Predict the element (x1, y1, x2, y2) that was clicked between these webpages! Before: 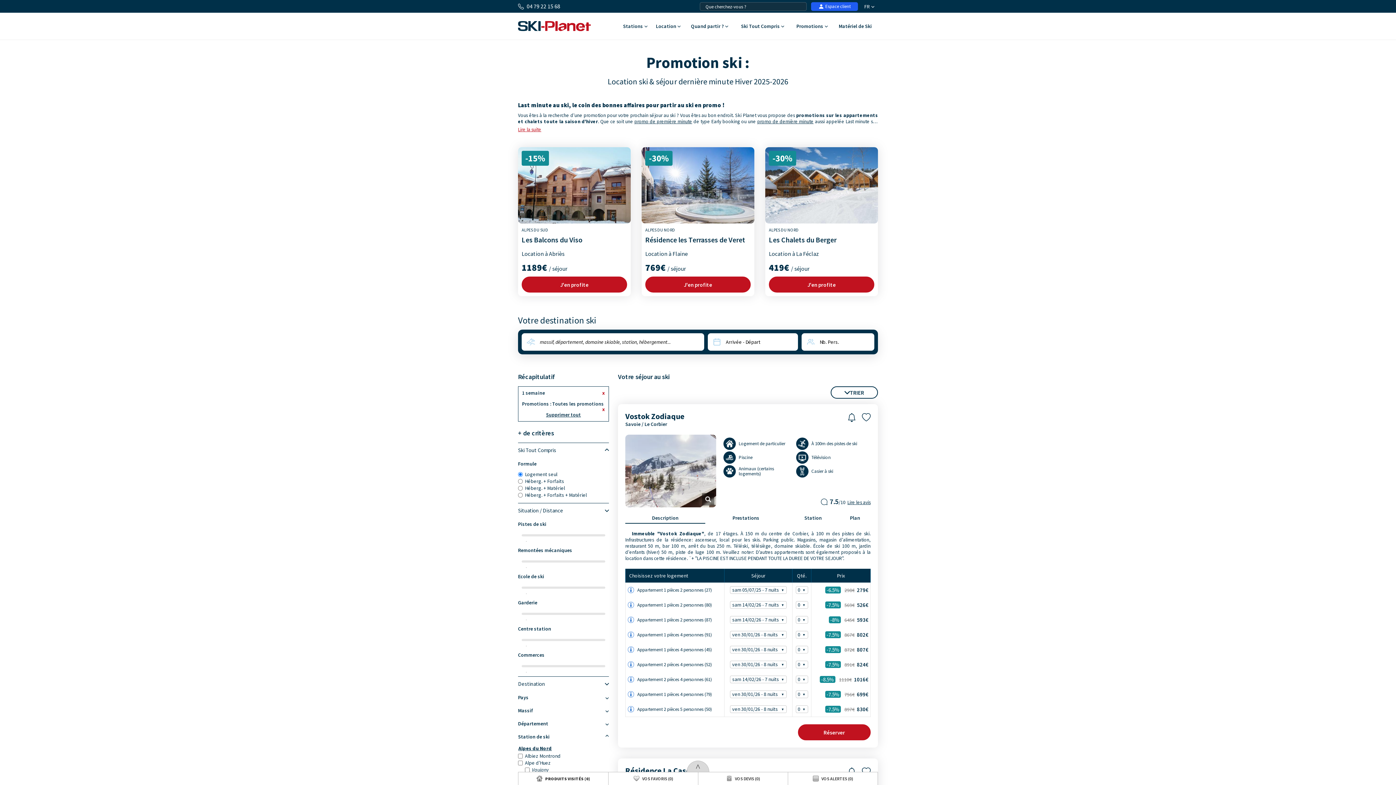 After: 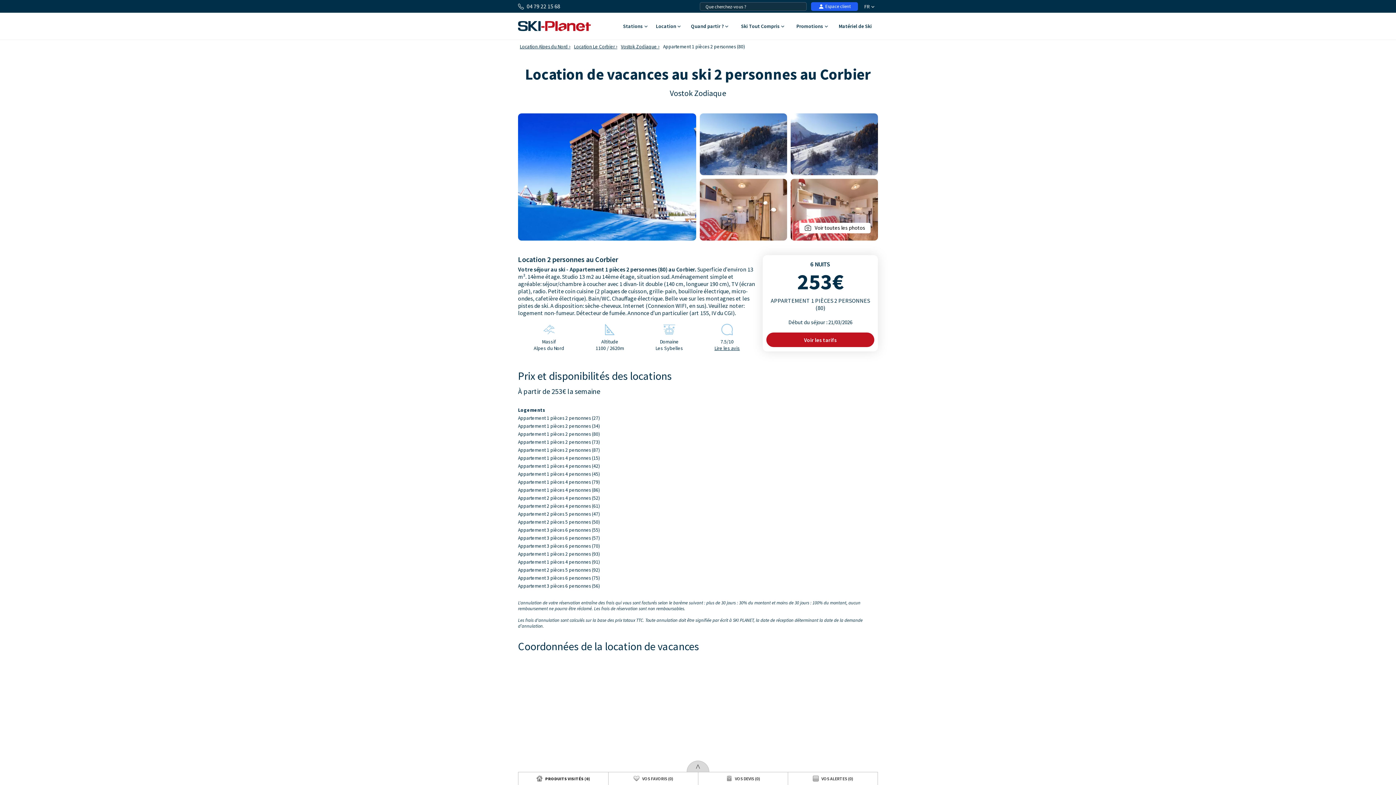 Action: bbox: (627, 600, 712, 610) label: Appartement 1 pièces 2 personnes (80)